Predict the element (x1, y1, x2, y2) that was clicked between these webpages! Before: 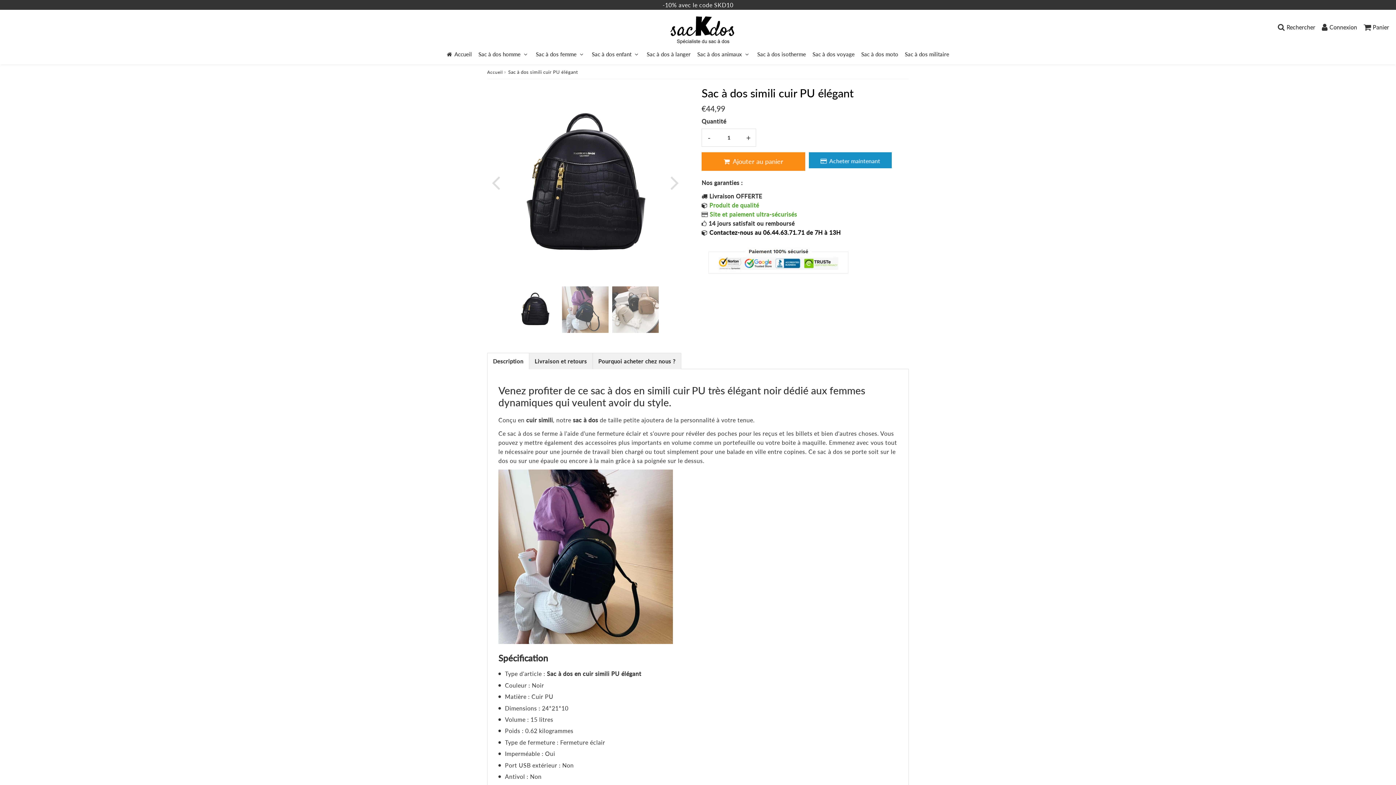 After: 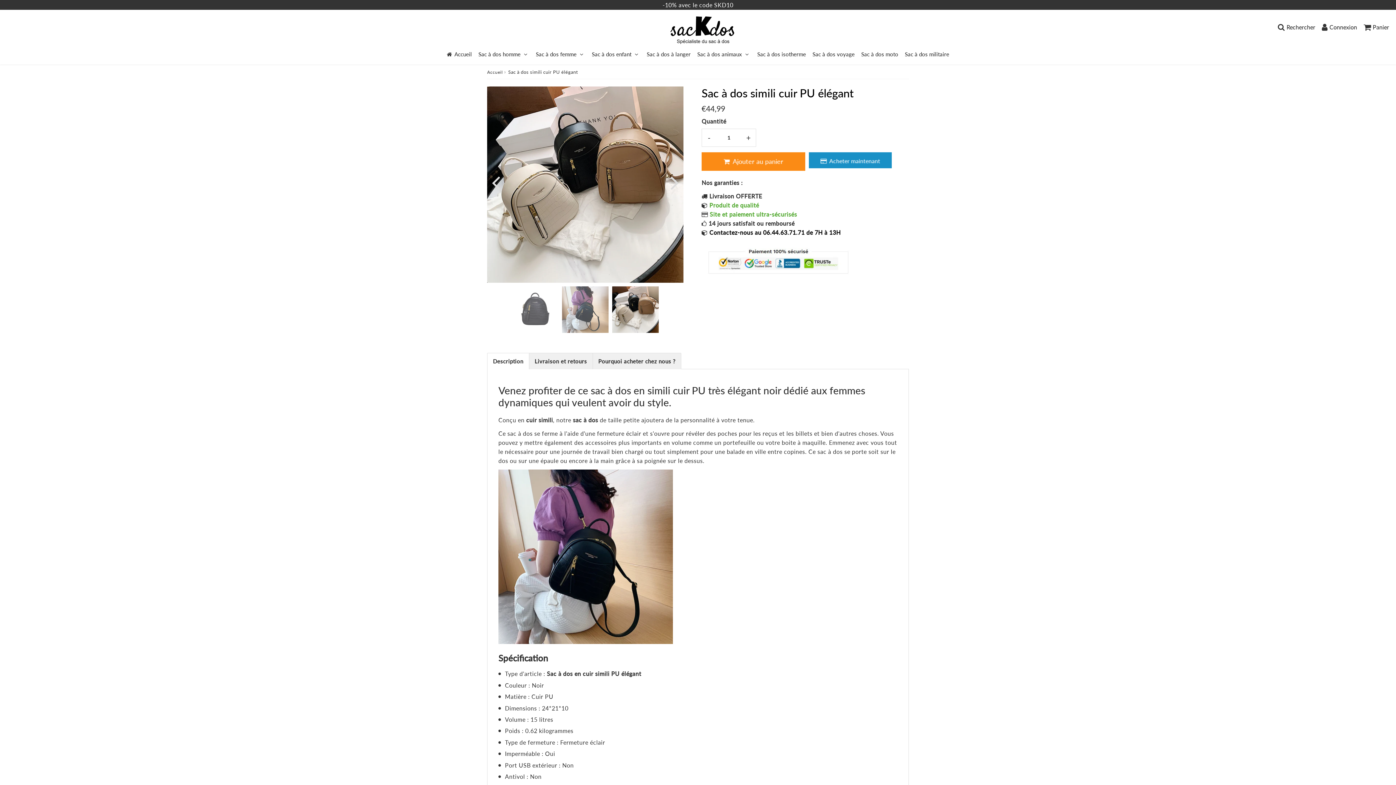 Action: bbox: (487, 169, 504, 194) label: Previous